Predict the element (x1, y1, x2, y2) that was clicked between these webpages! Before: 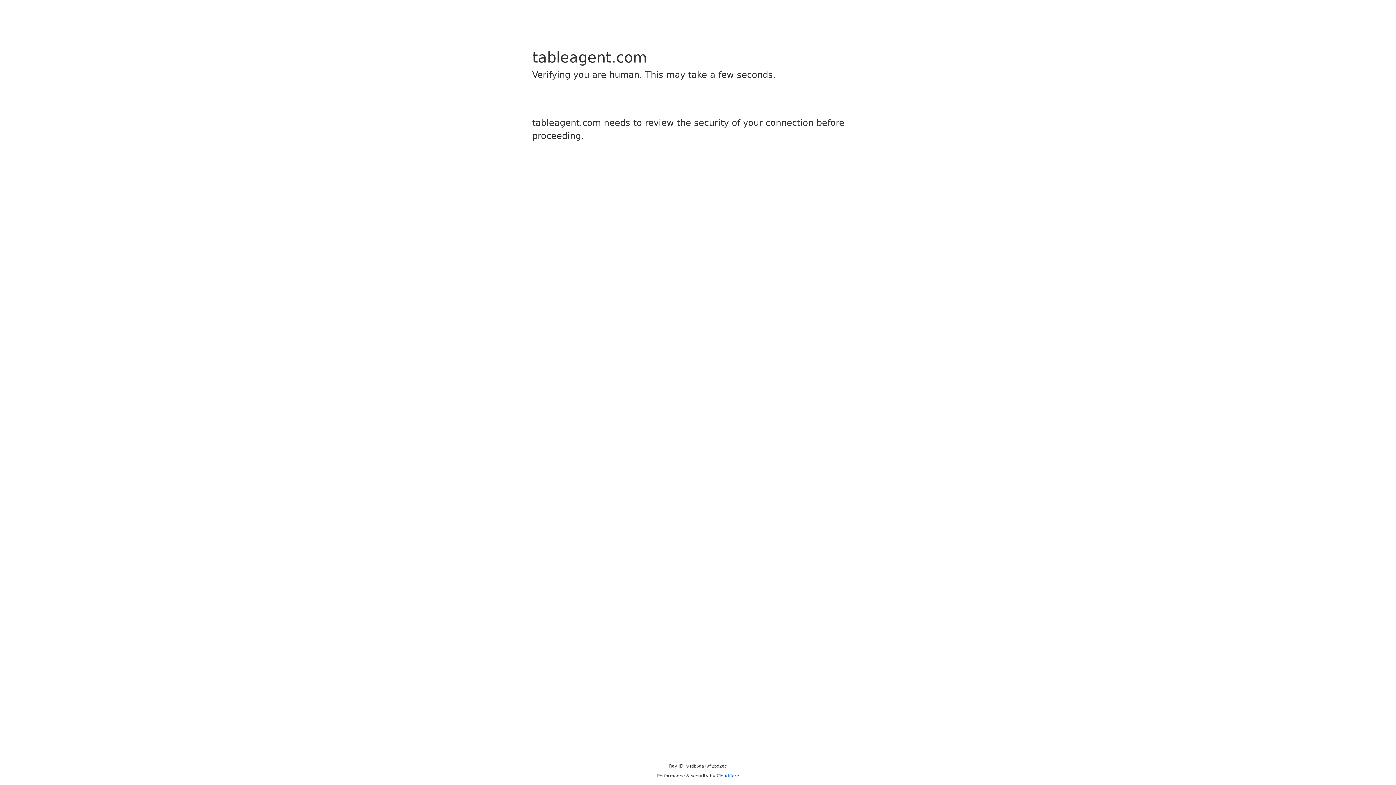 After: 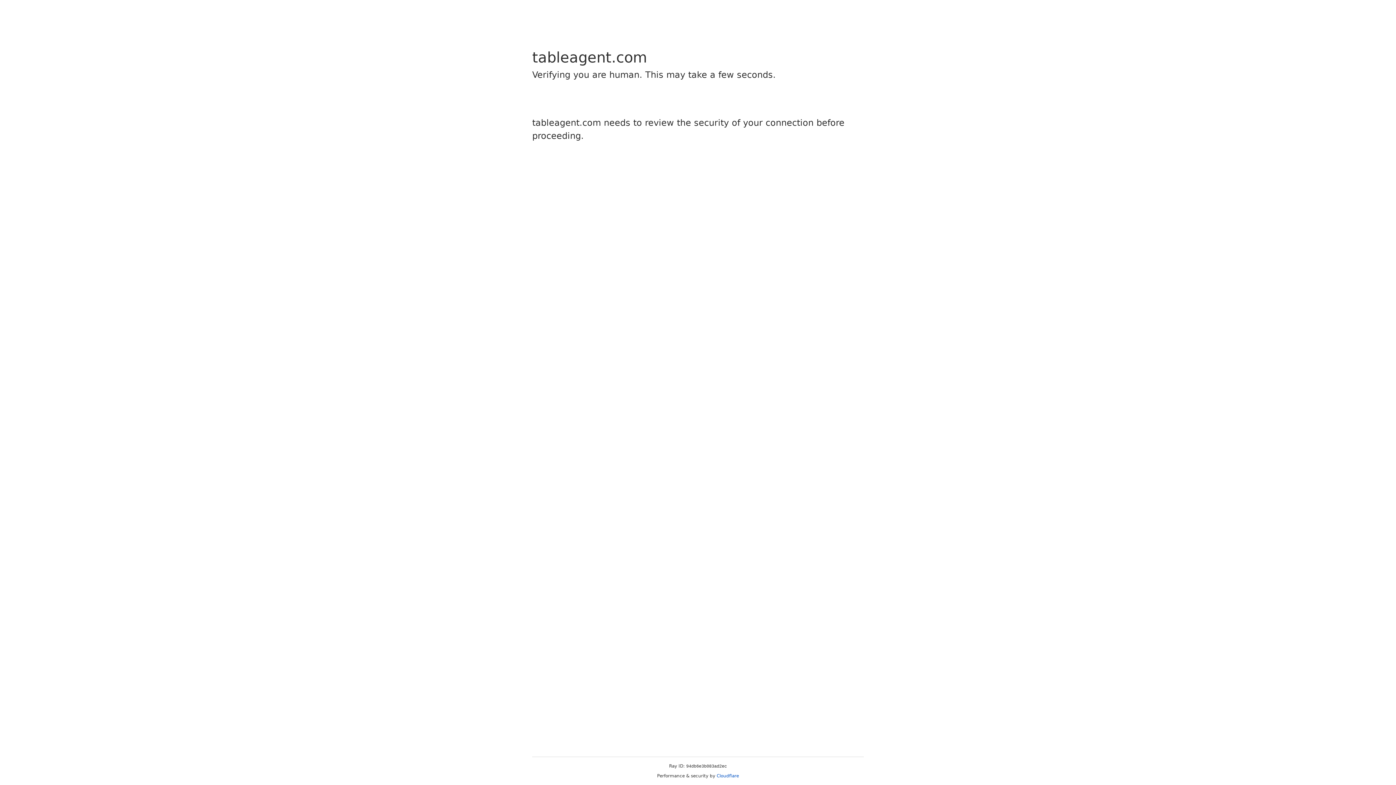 Action: bbox: (716, 773, 739, 778) label: Cloudflare